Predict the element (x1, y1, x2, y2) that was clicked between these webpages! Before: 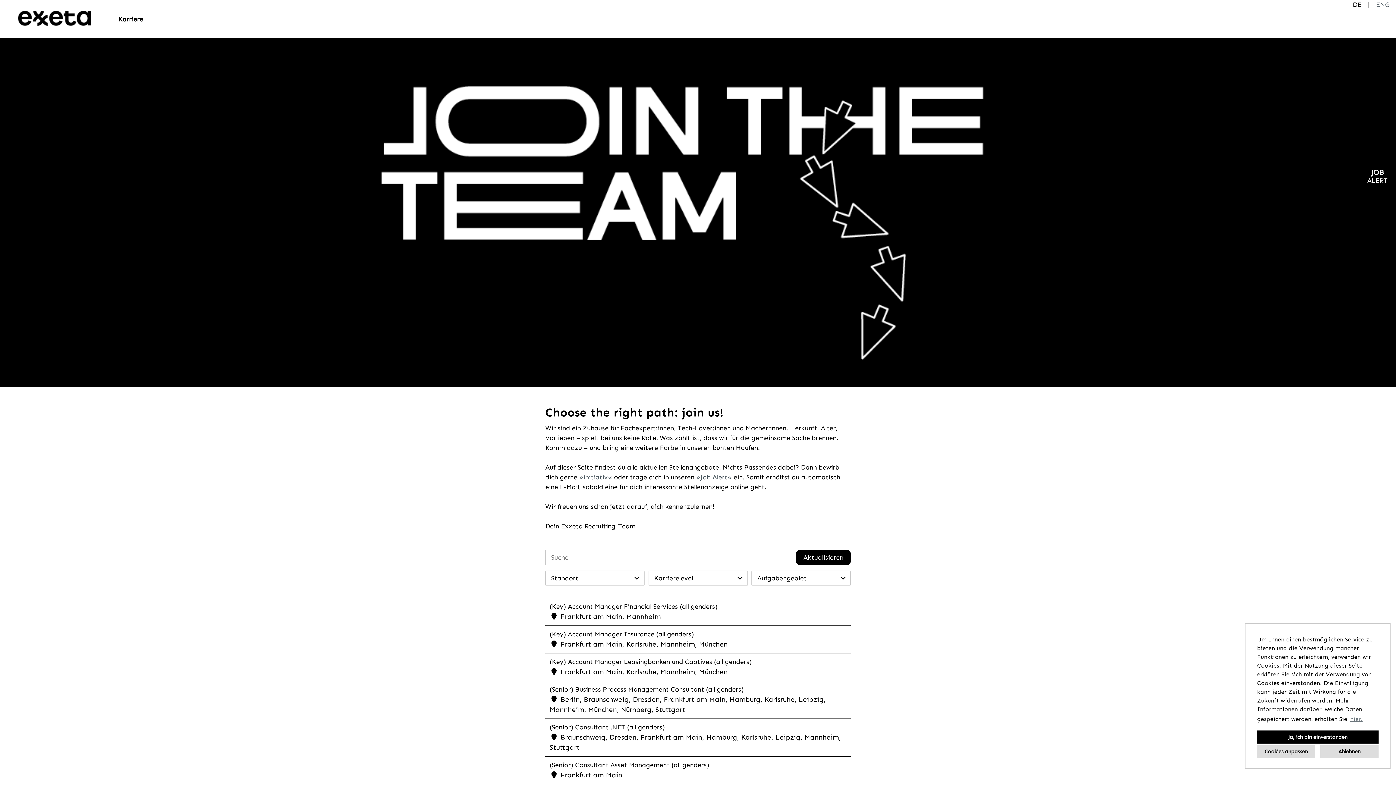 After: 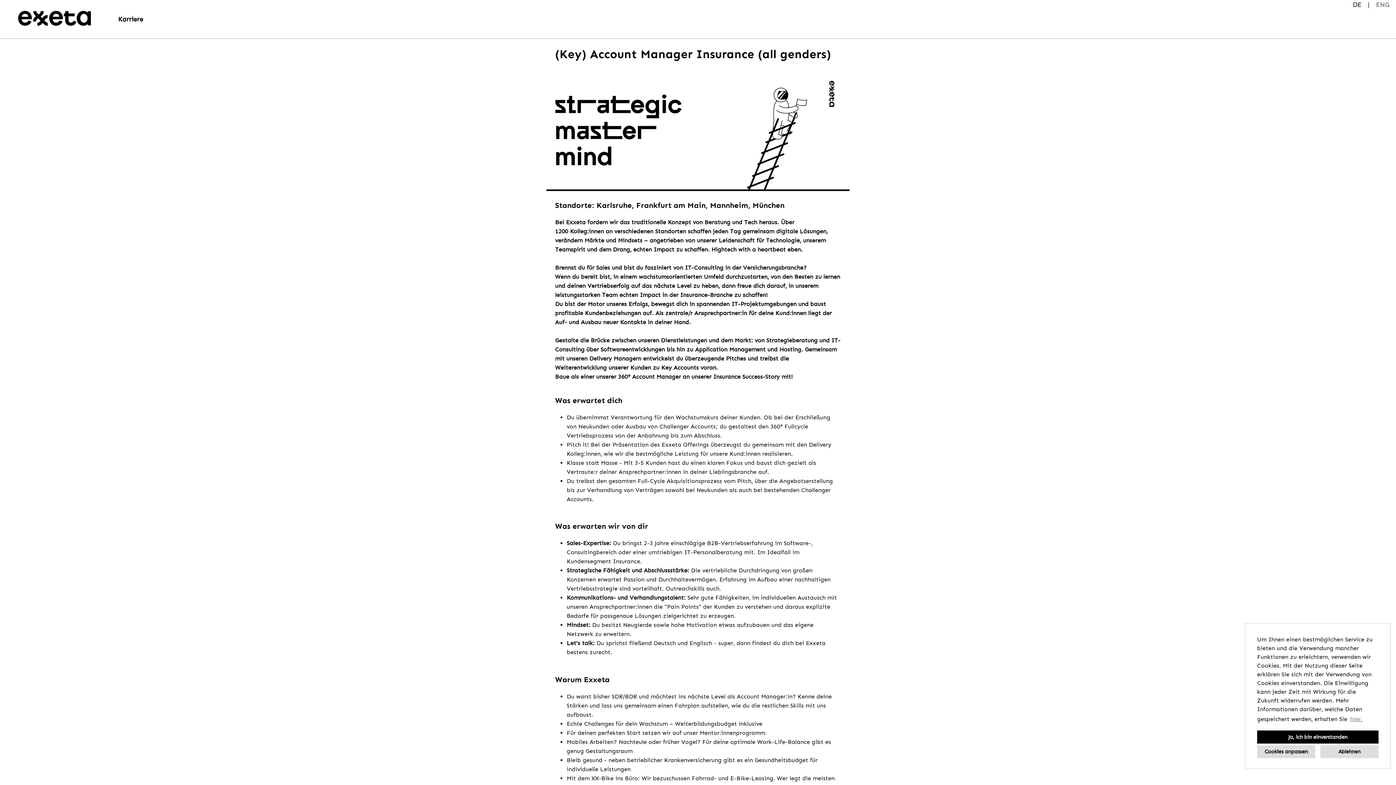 Action: label: (Key) Account Manager Insurance (all genders) bbox: (549, 630, 694, 638)